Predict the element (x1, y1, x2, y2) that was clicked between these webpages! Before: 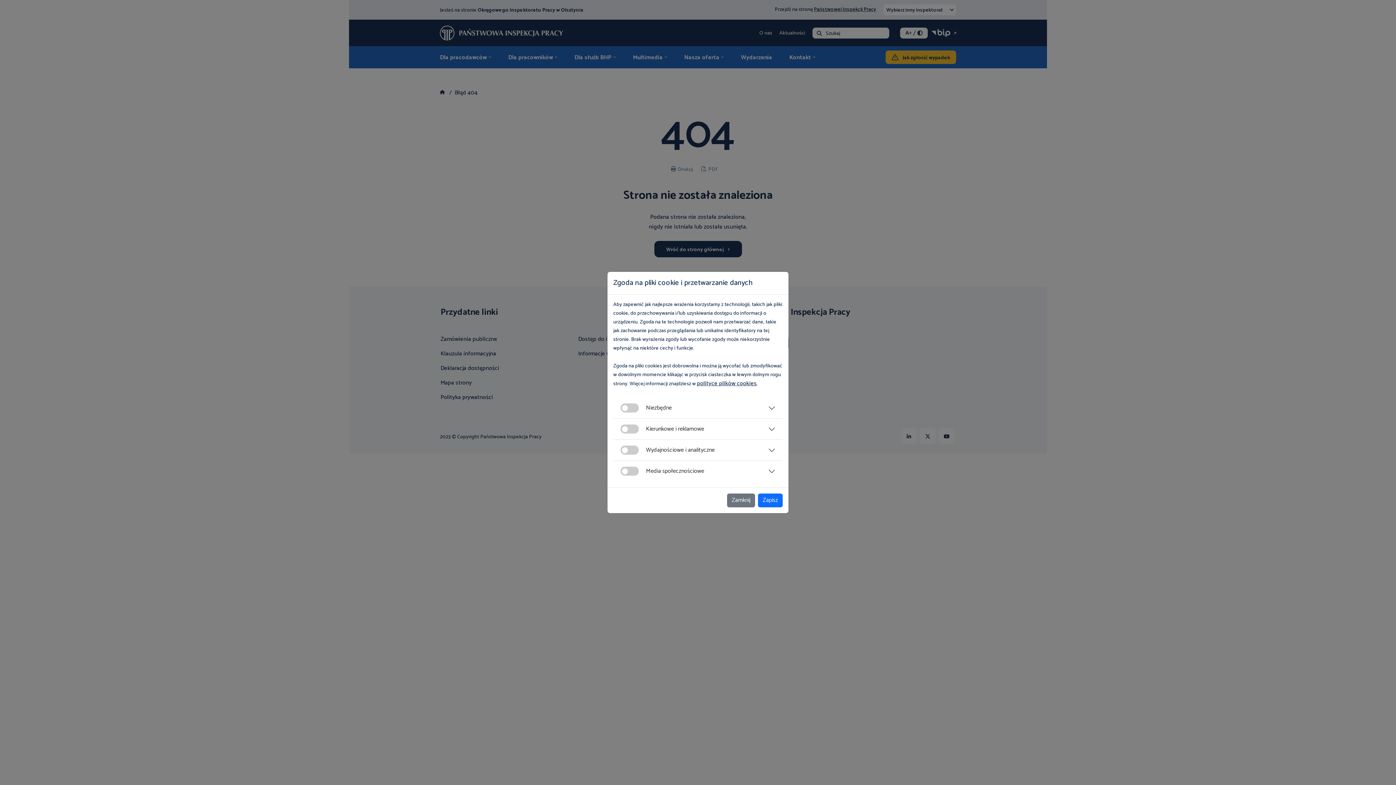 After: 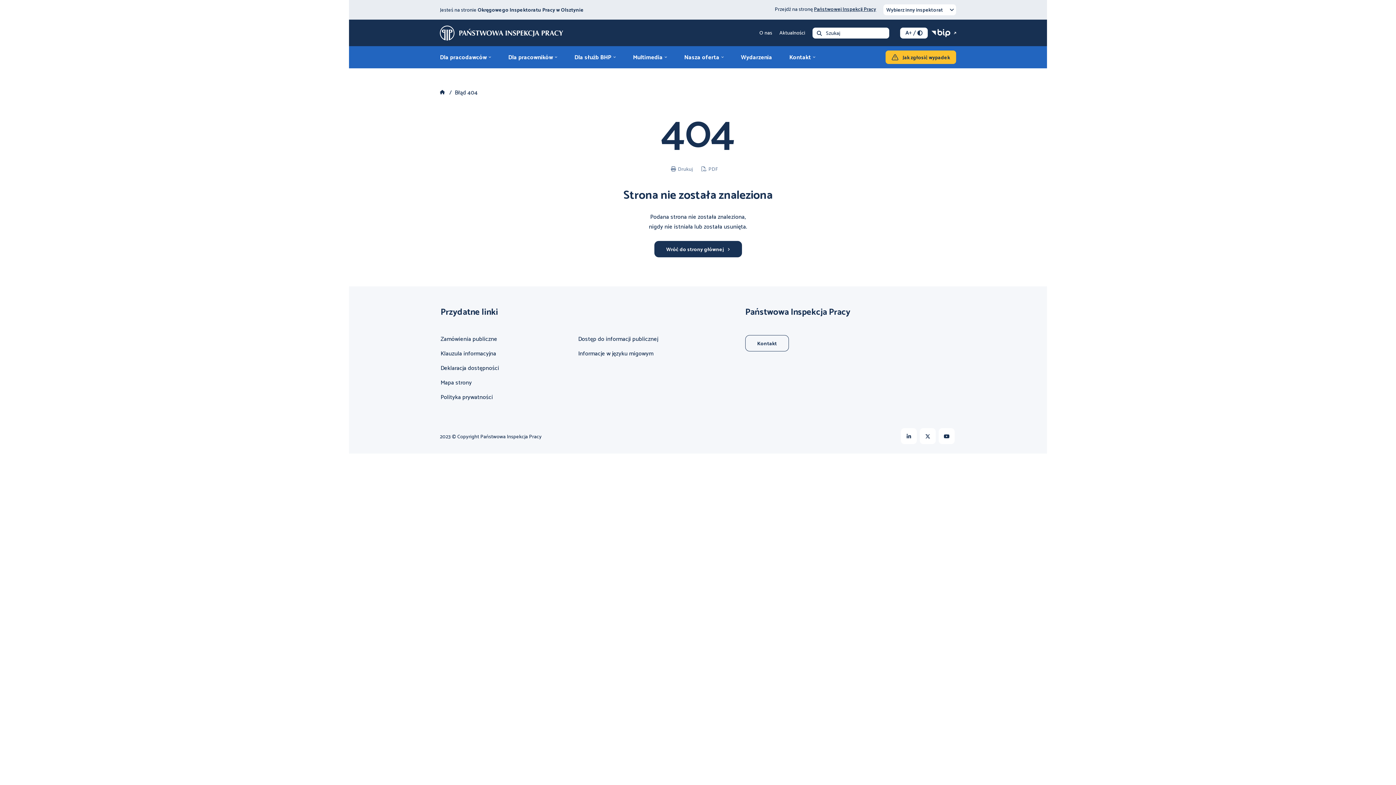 Action: label: Zamknij bbox: (727, 493, 755, 507)